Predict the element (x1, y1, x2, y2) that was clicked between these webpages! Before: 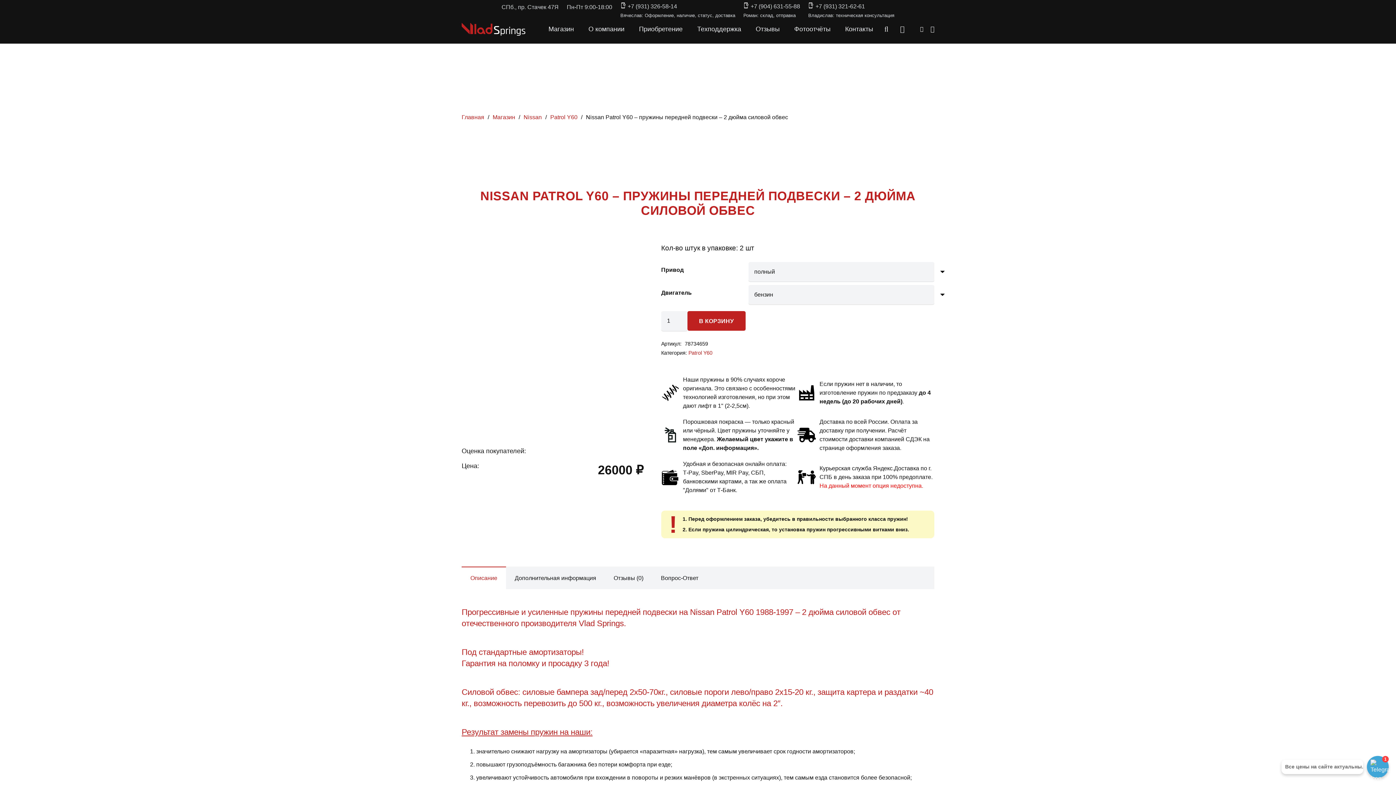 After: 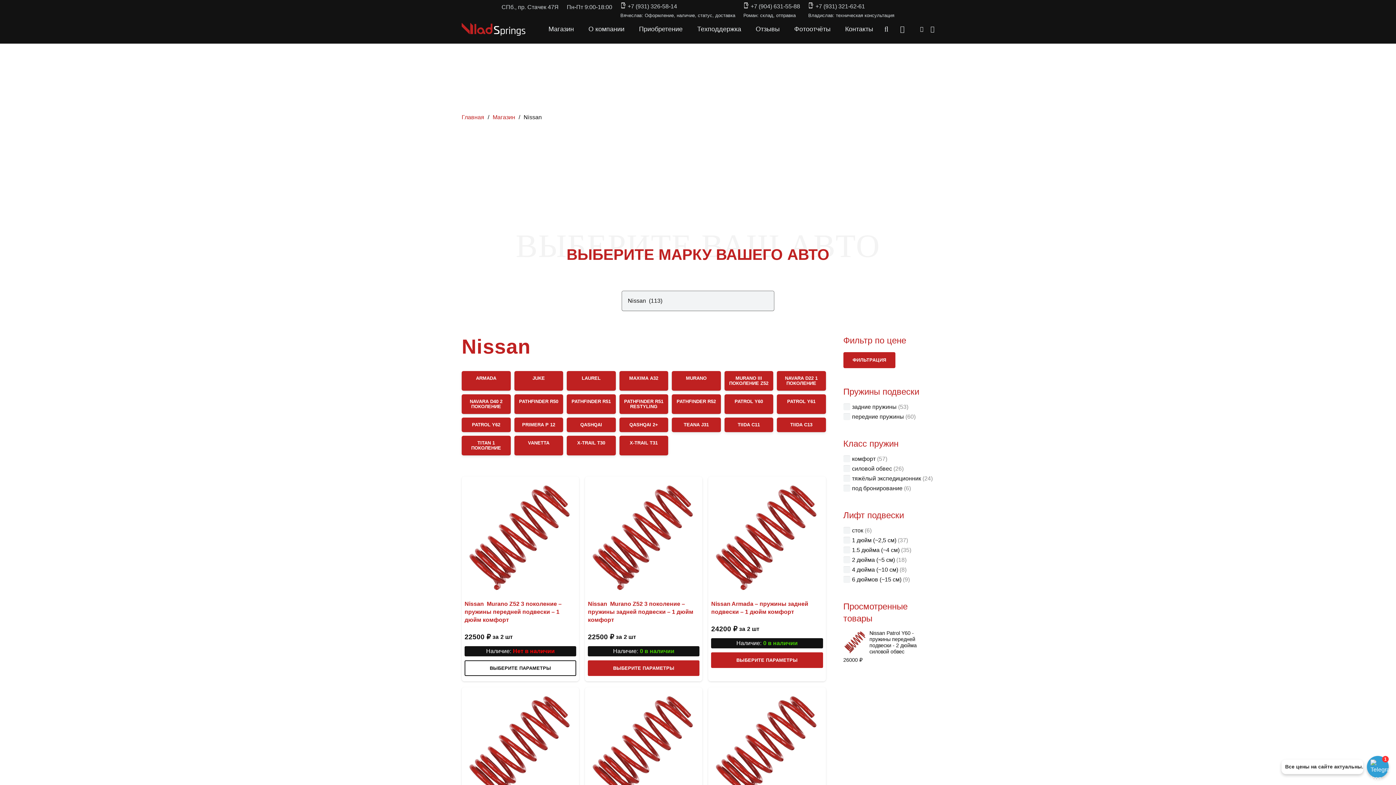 Action: bbox: (523, 114, 541, 120) label: Nissan